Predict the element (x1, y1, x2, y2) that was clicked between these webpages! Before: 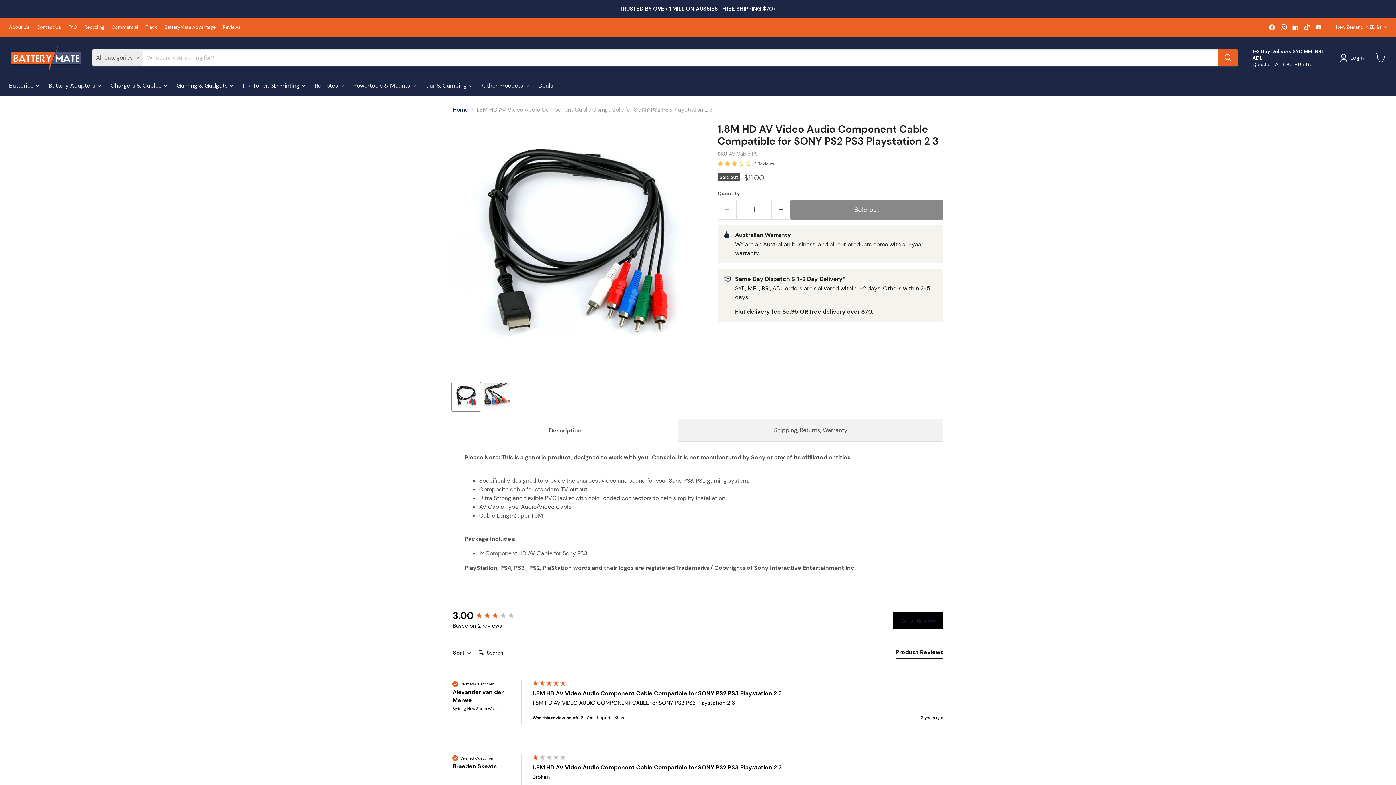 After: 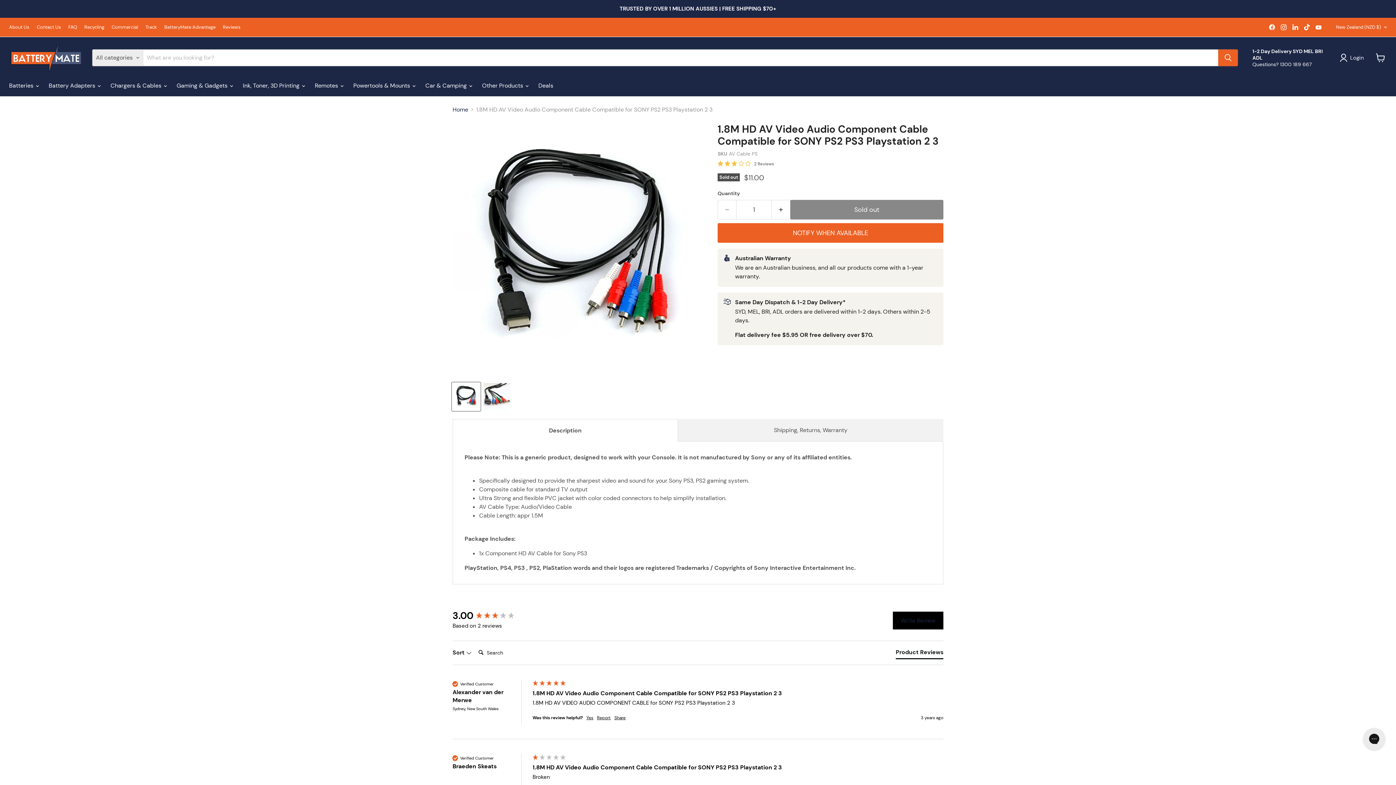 Action: bbox: (1267, 22, 1277, 32) label: Find us on Facebook